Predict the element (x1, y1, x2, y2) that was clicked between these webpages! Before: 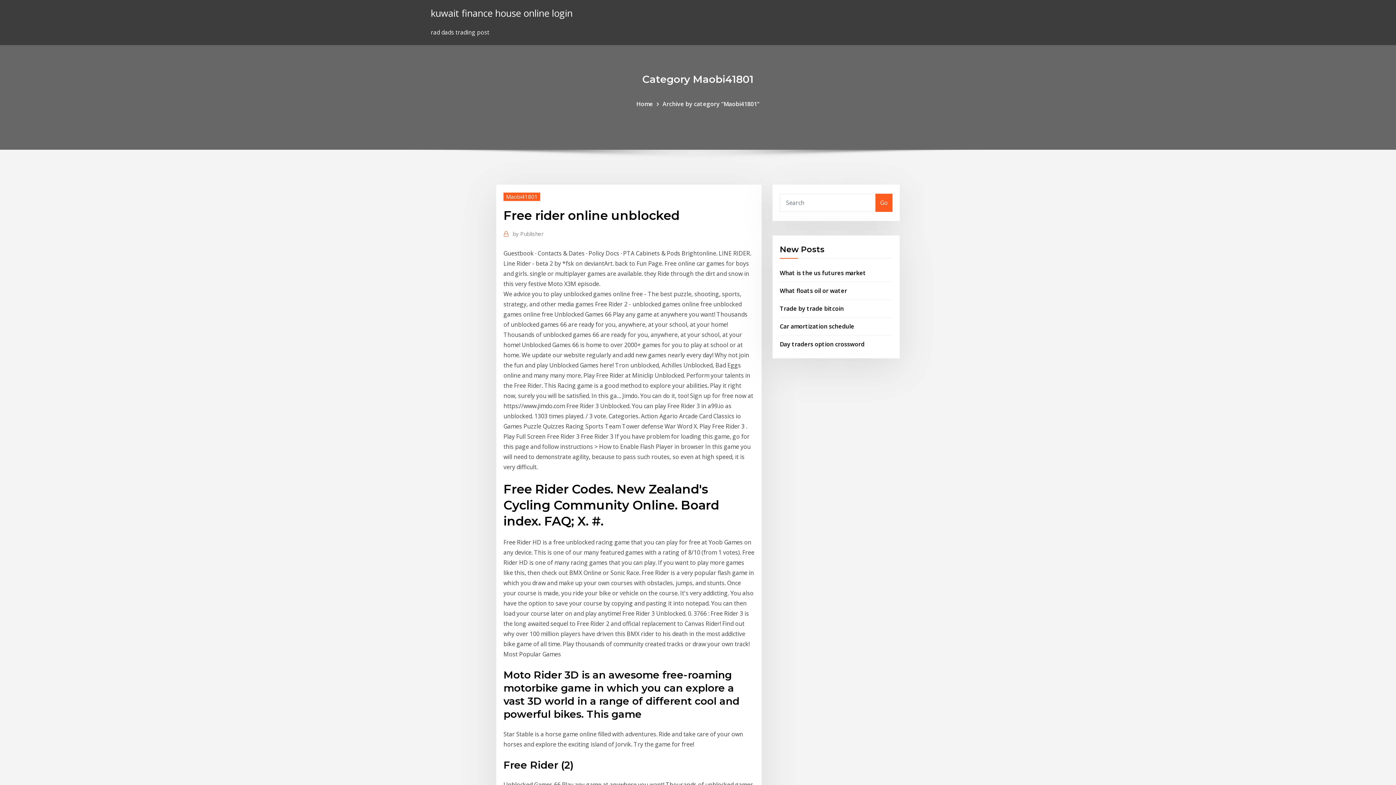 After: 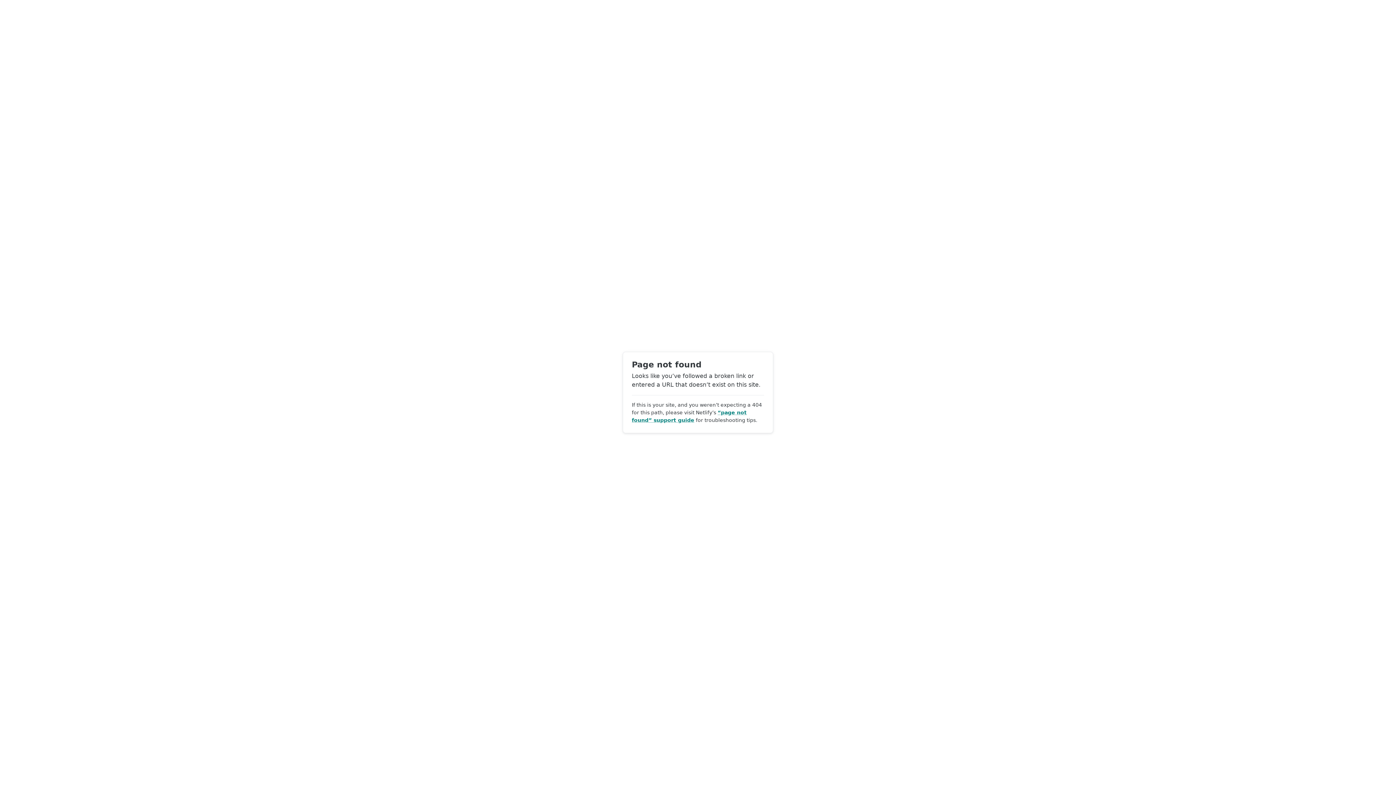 Action: bbox: (512, 229, 543, 238) label: by Publisher